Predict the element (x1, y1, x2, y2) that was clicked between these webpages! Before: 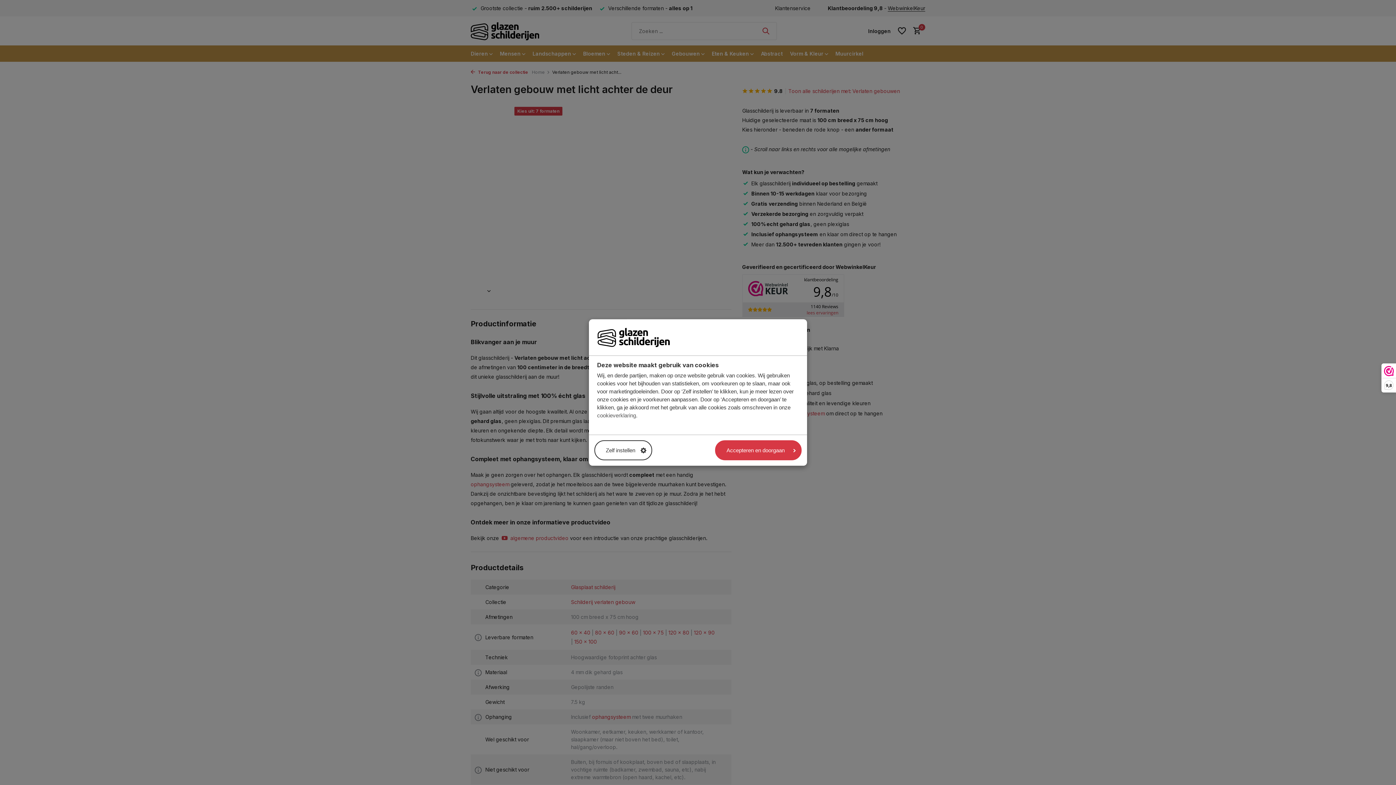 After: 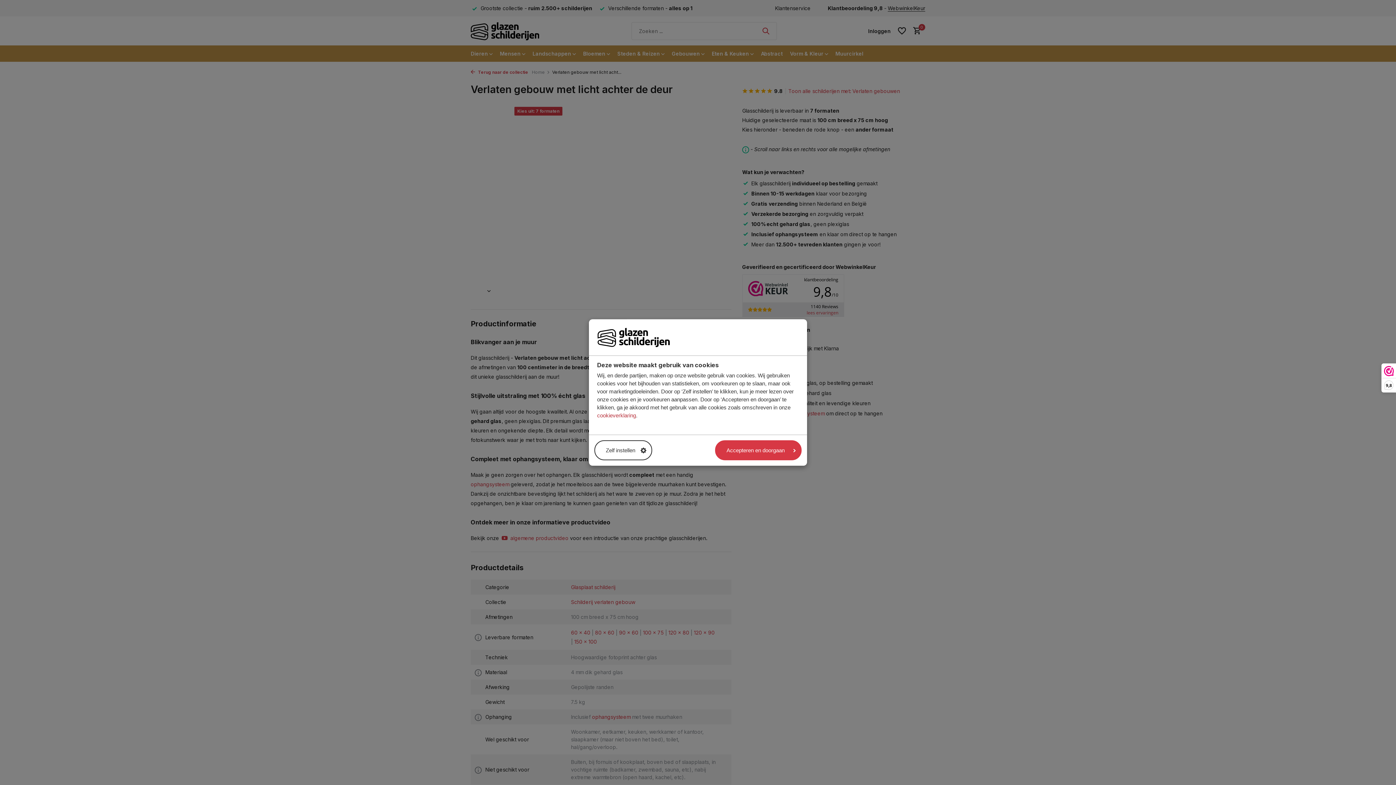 Action: label: cookieverklaring bbox: (597, 412, 636, 418)